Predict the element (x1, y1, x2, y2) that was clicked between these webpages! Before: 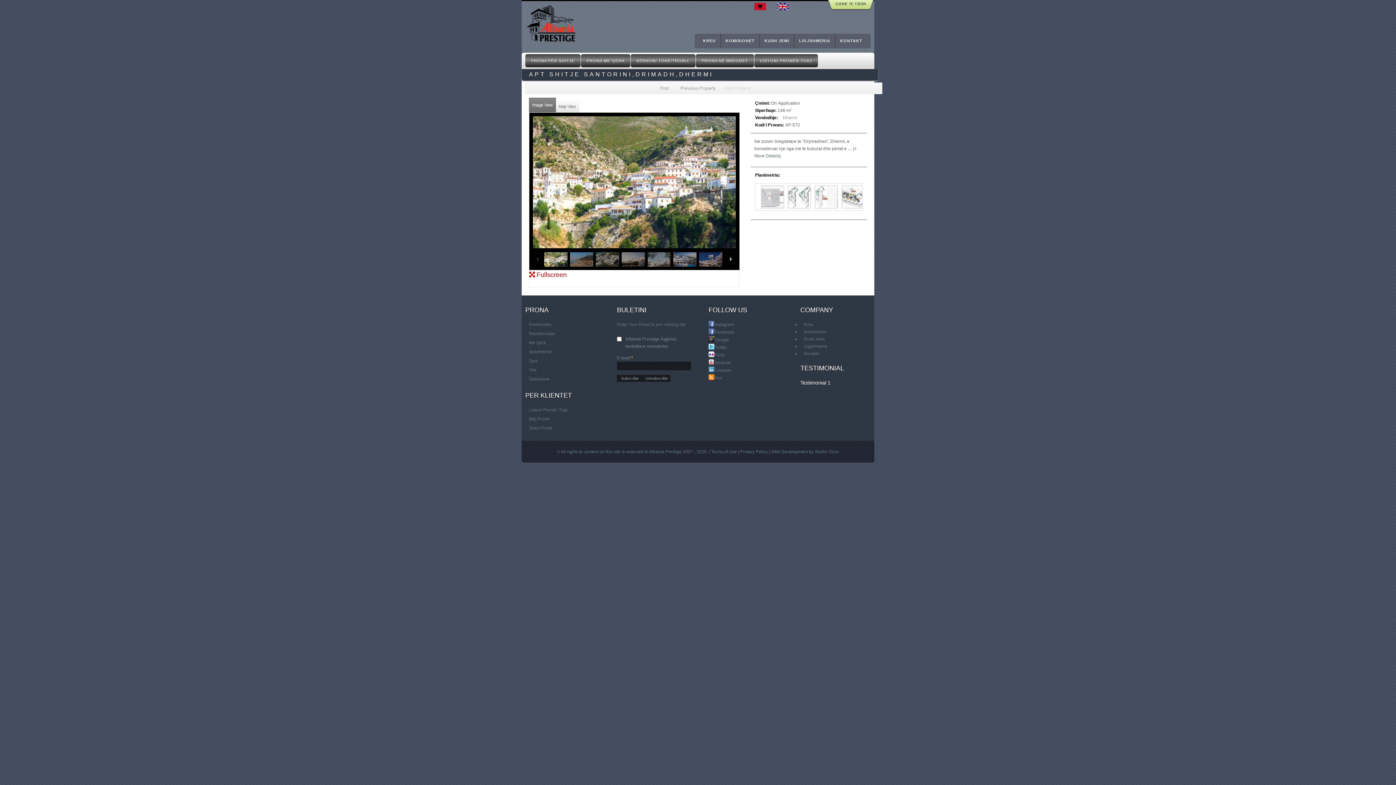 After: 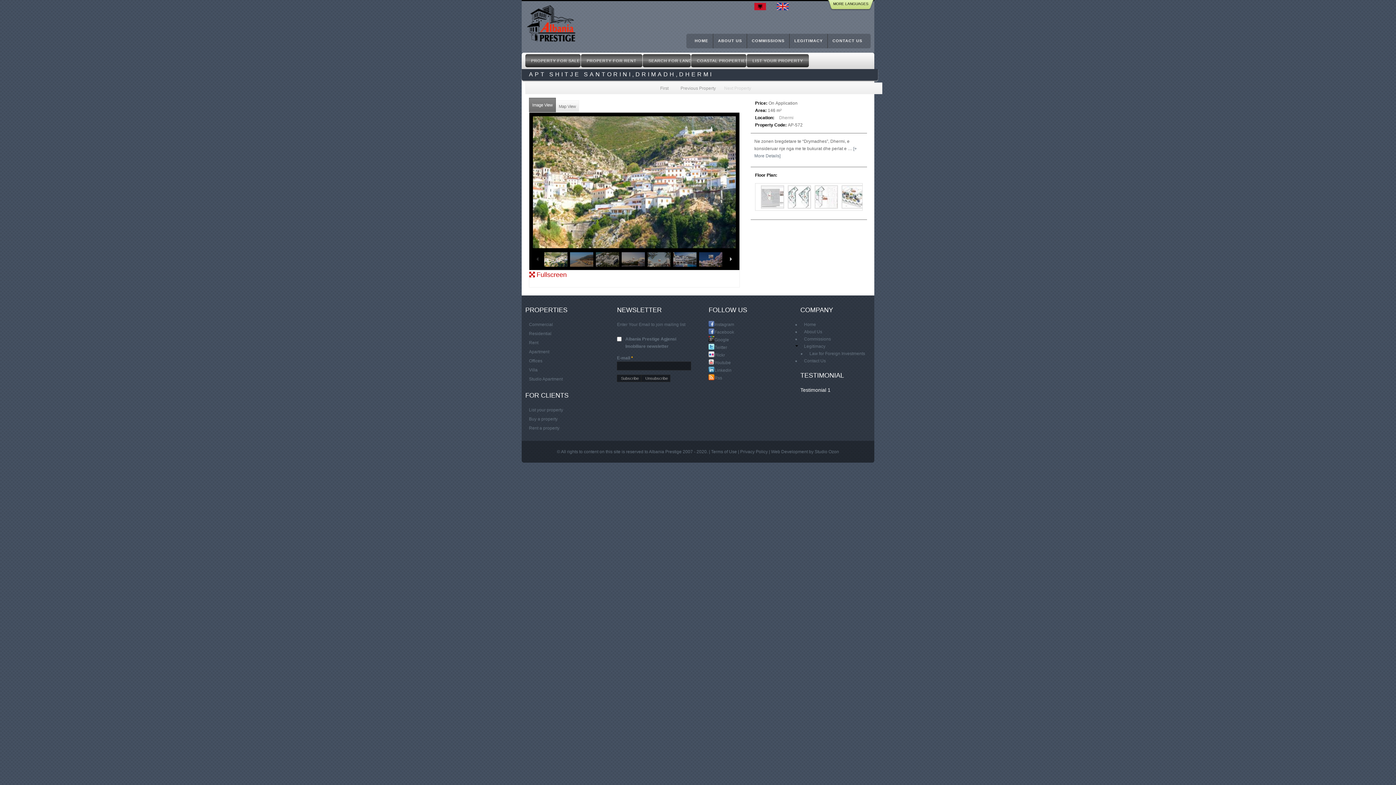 Action: label: English bbox: (777, 2, 792, 10)